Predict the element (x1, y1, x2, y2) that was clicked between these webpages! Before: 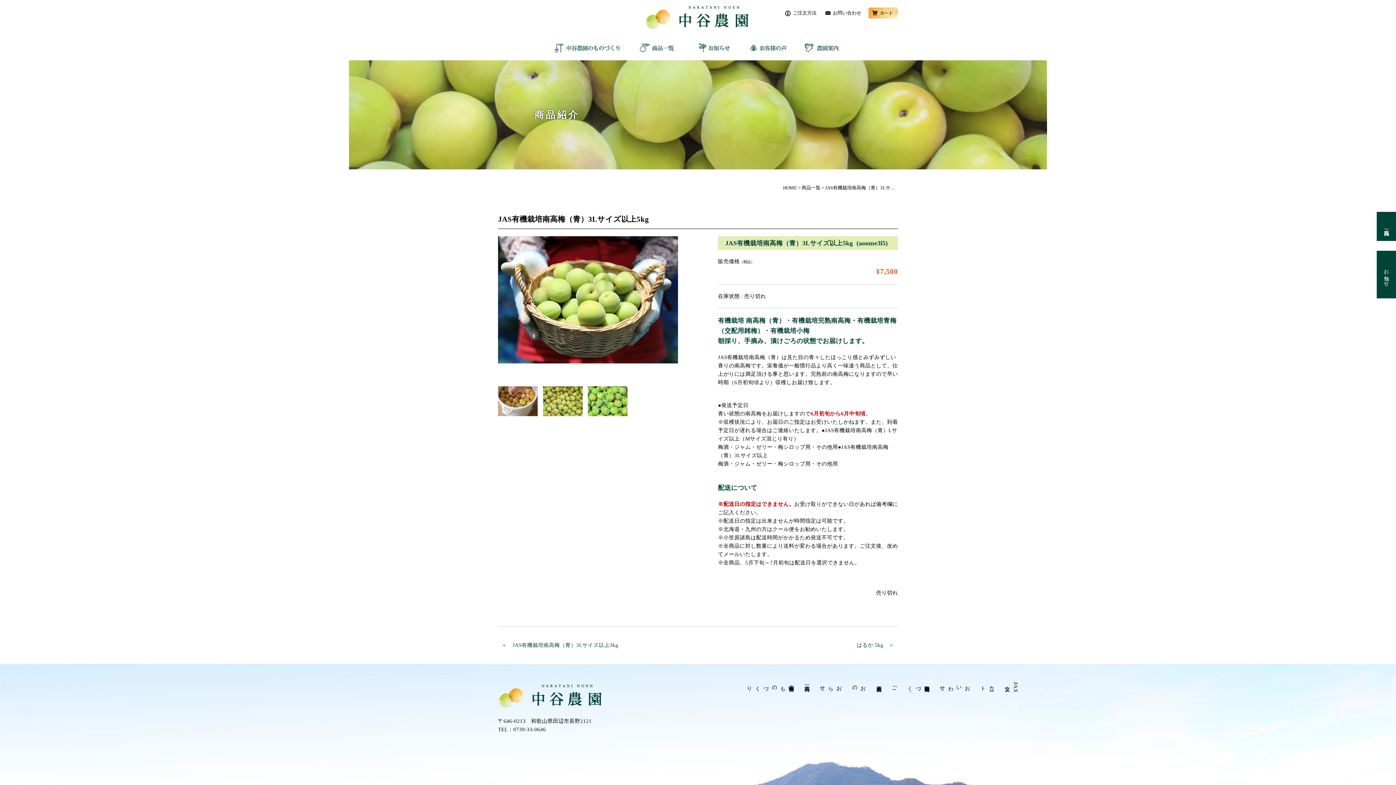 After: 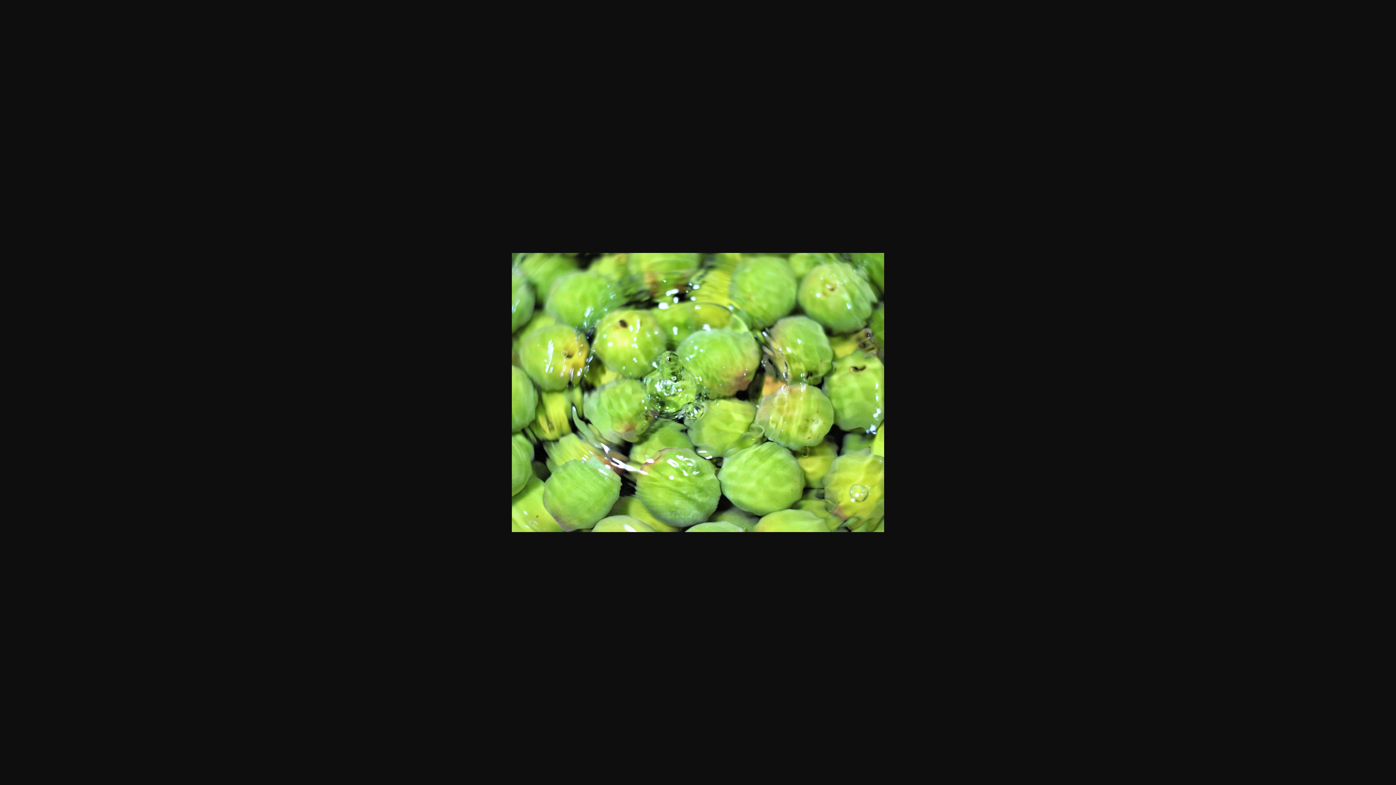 Action: bbox: (588, 386, 627, 423)